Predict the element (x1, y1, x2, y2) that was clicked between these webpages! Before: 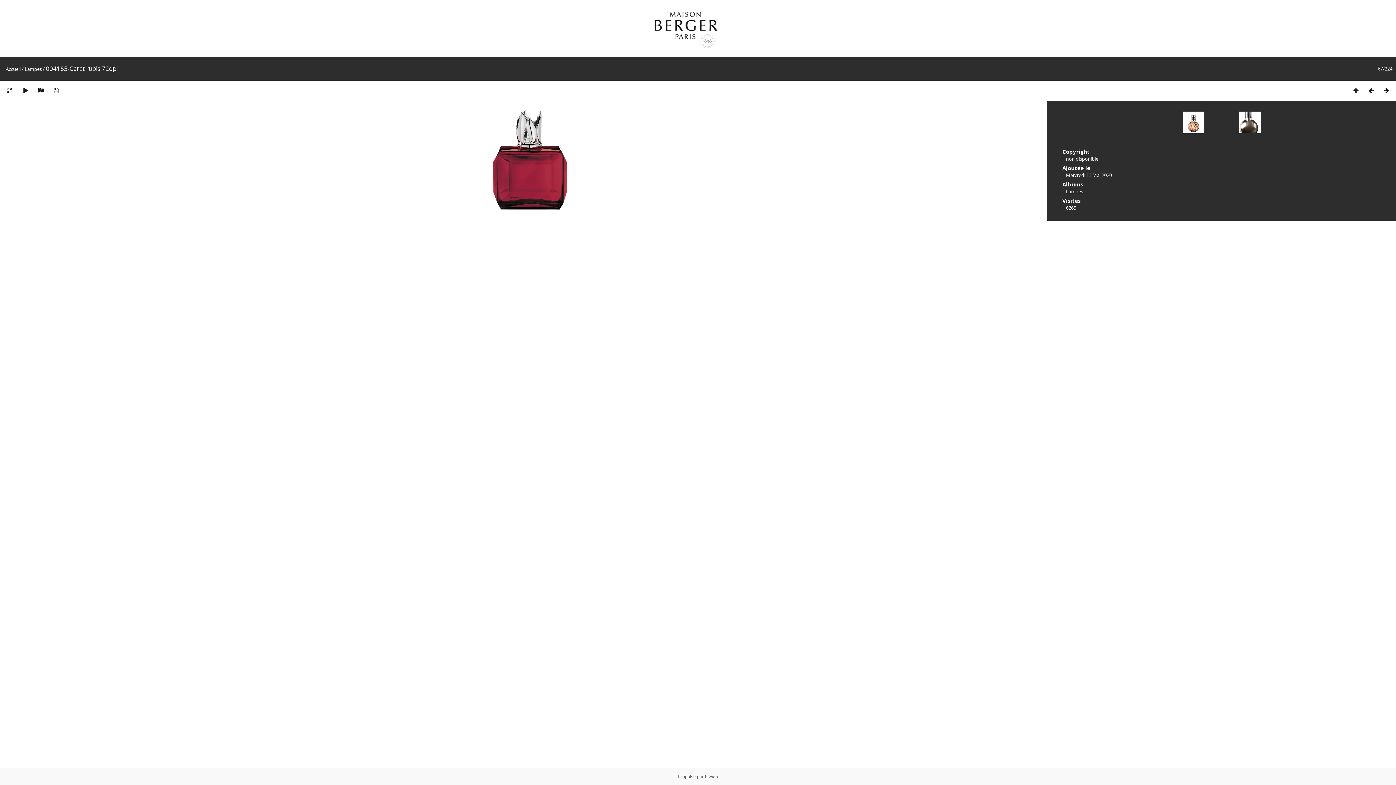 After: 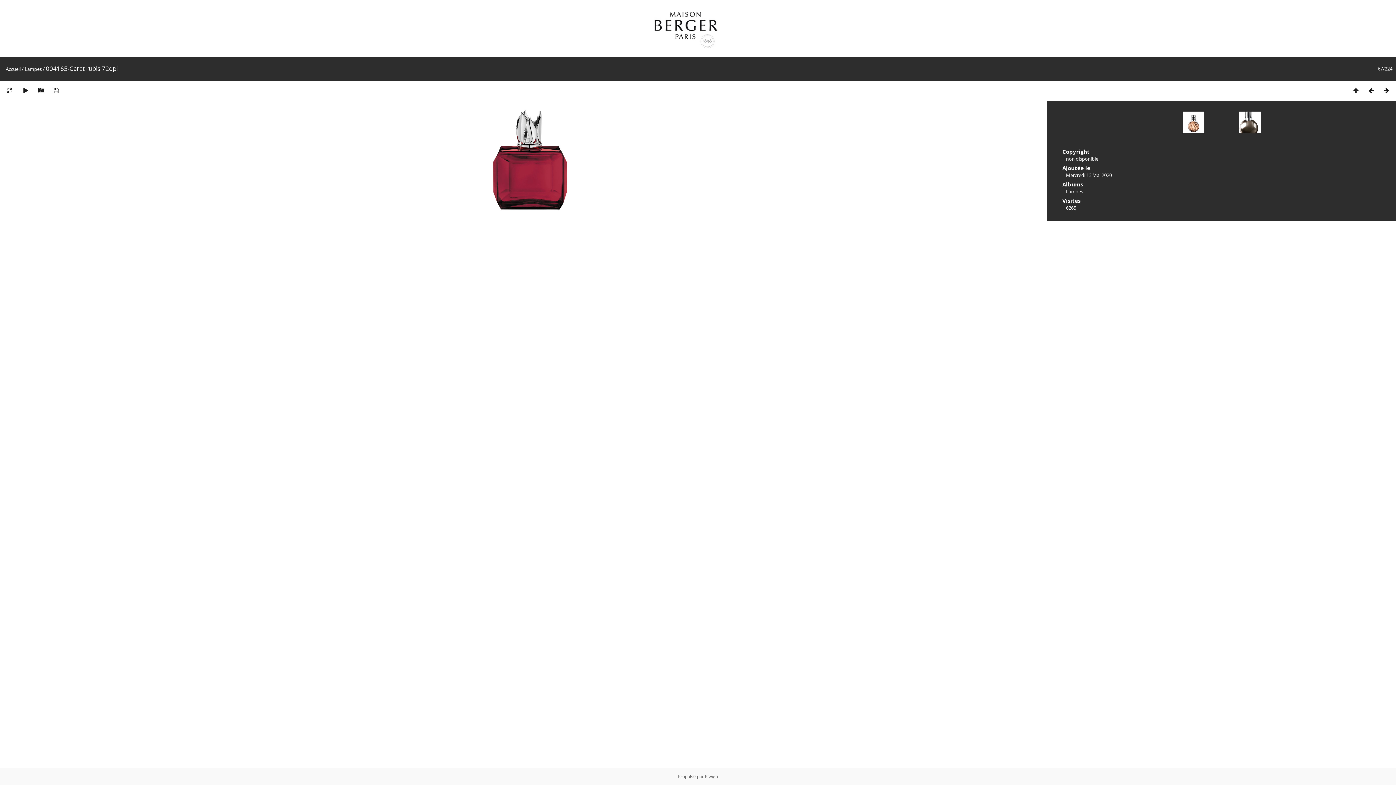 Action: bbox: (33, 86, 48, 94)